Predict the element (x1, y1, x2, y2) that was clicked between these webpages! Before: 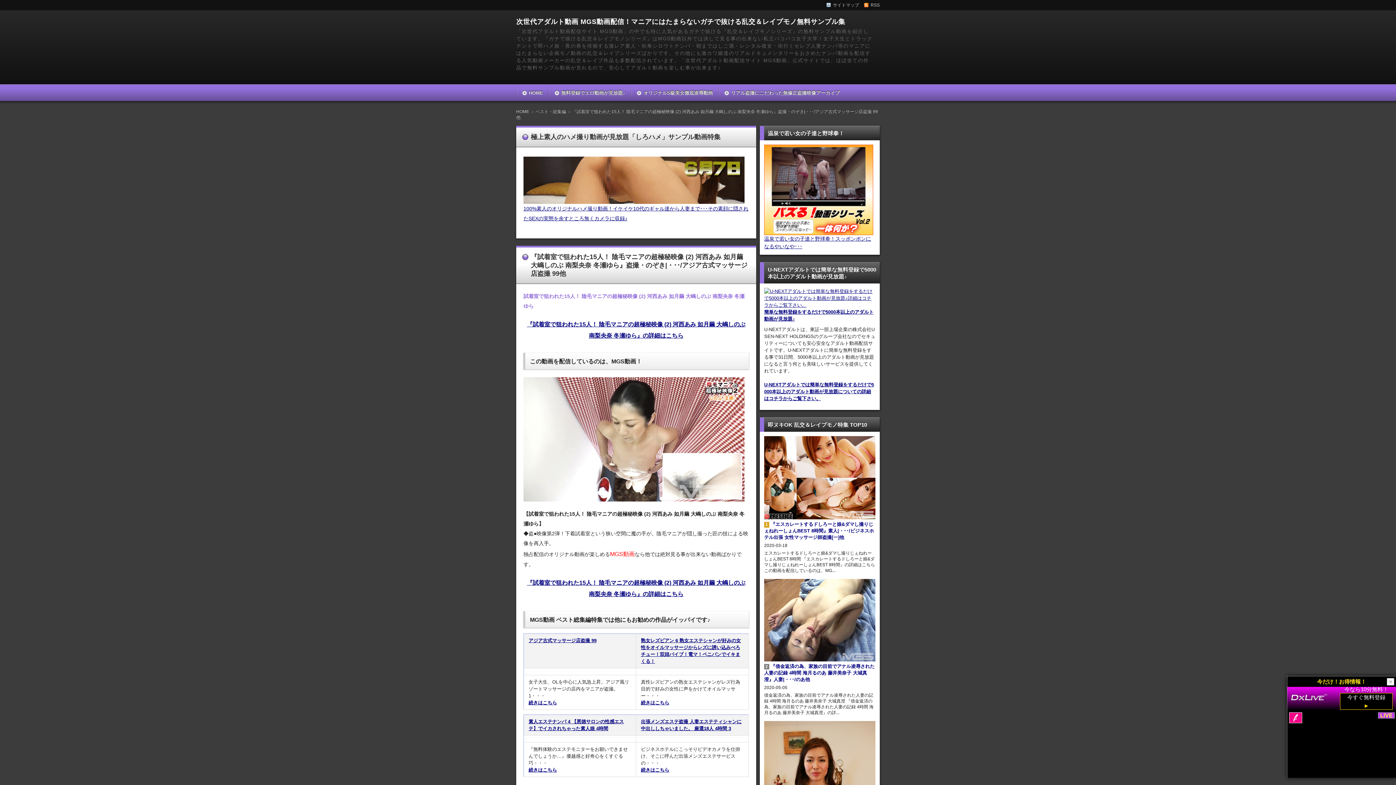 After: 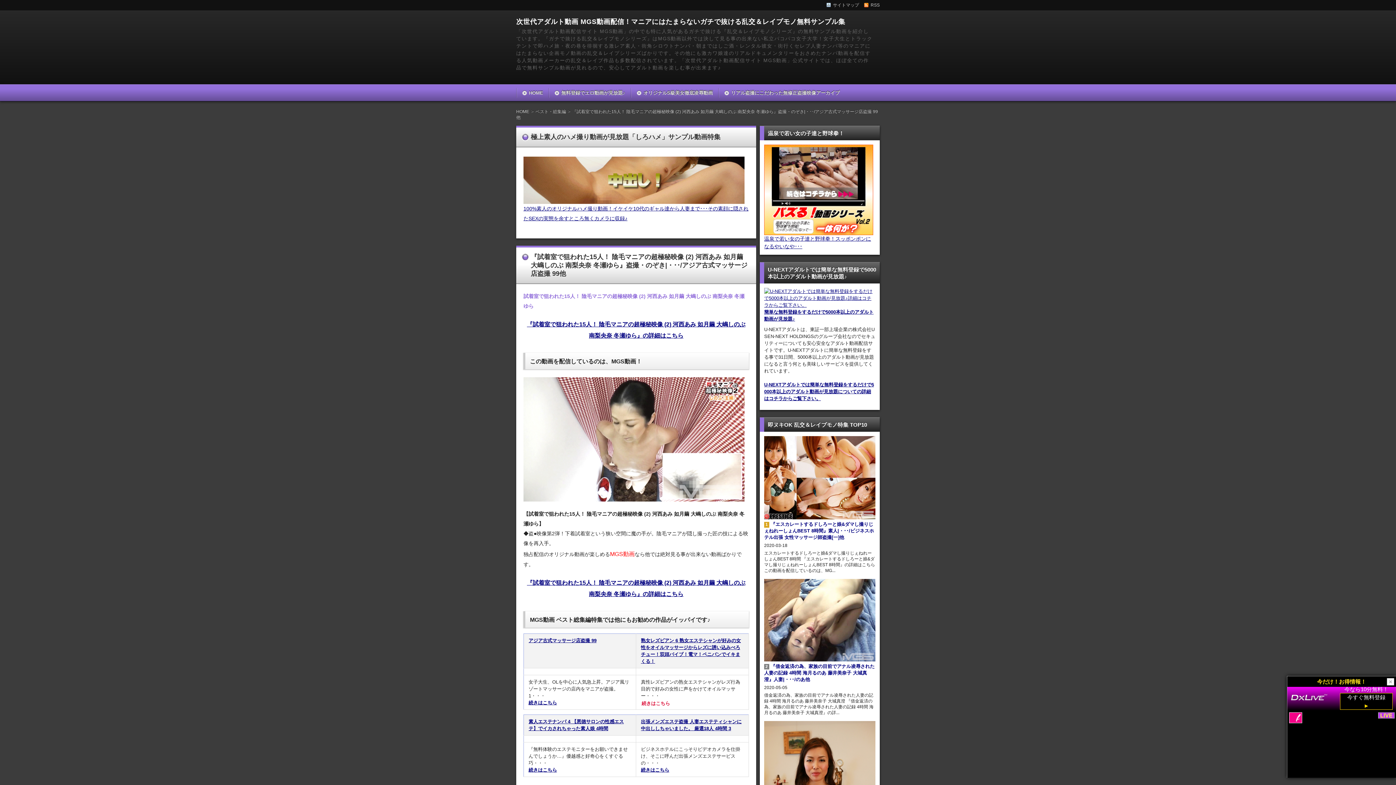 Action: label: 続きはこちら bbox: (641, 700, 669, 705)